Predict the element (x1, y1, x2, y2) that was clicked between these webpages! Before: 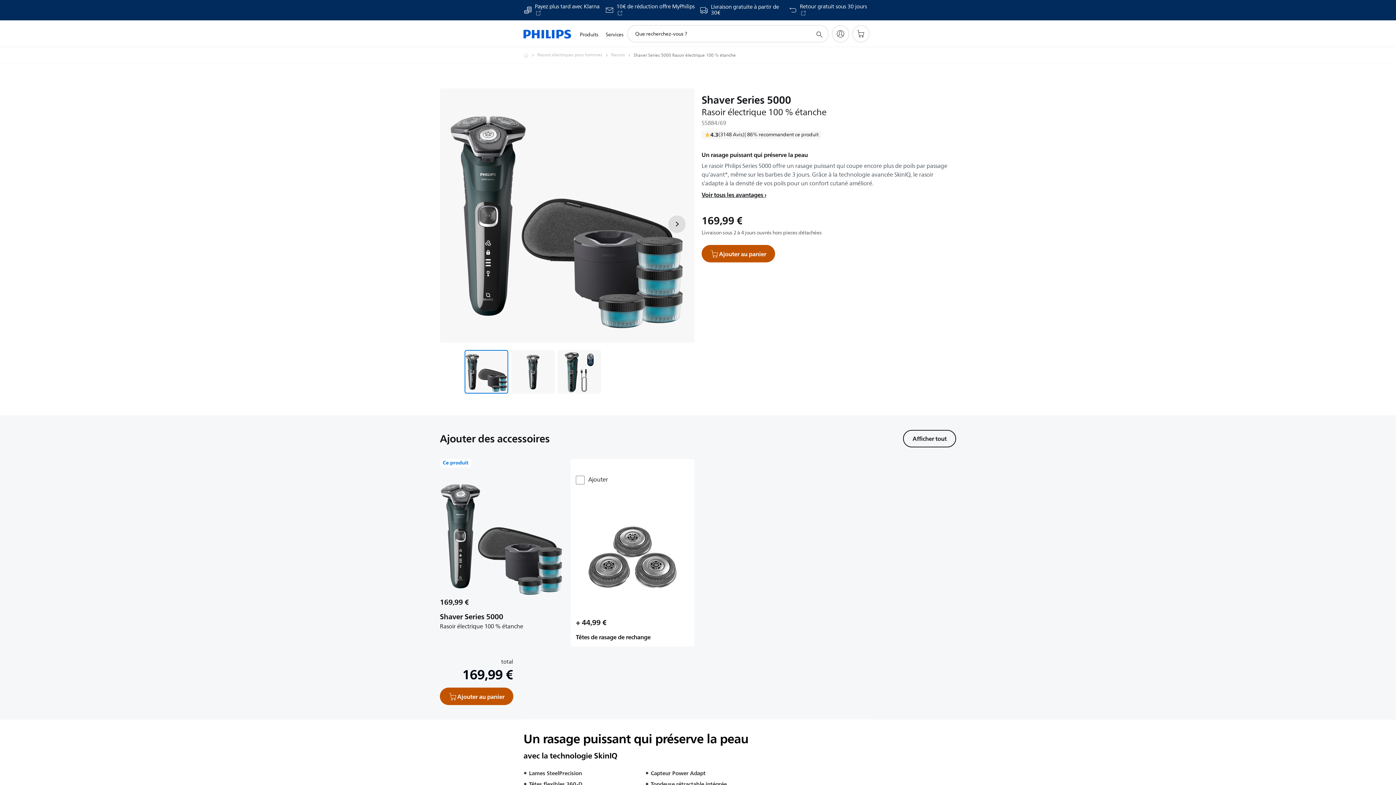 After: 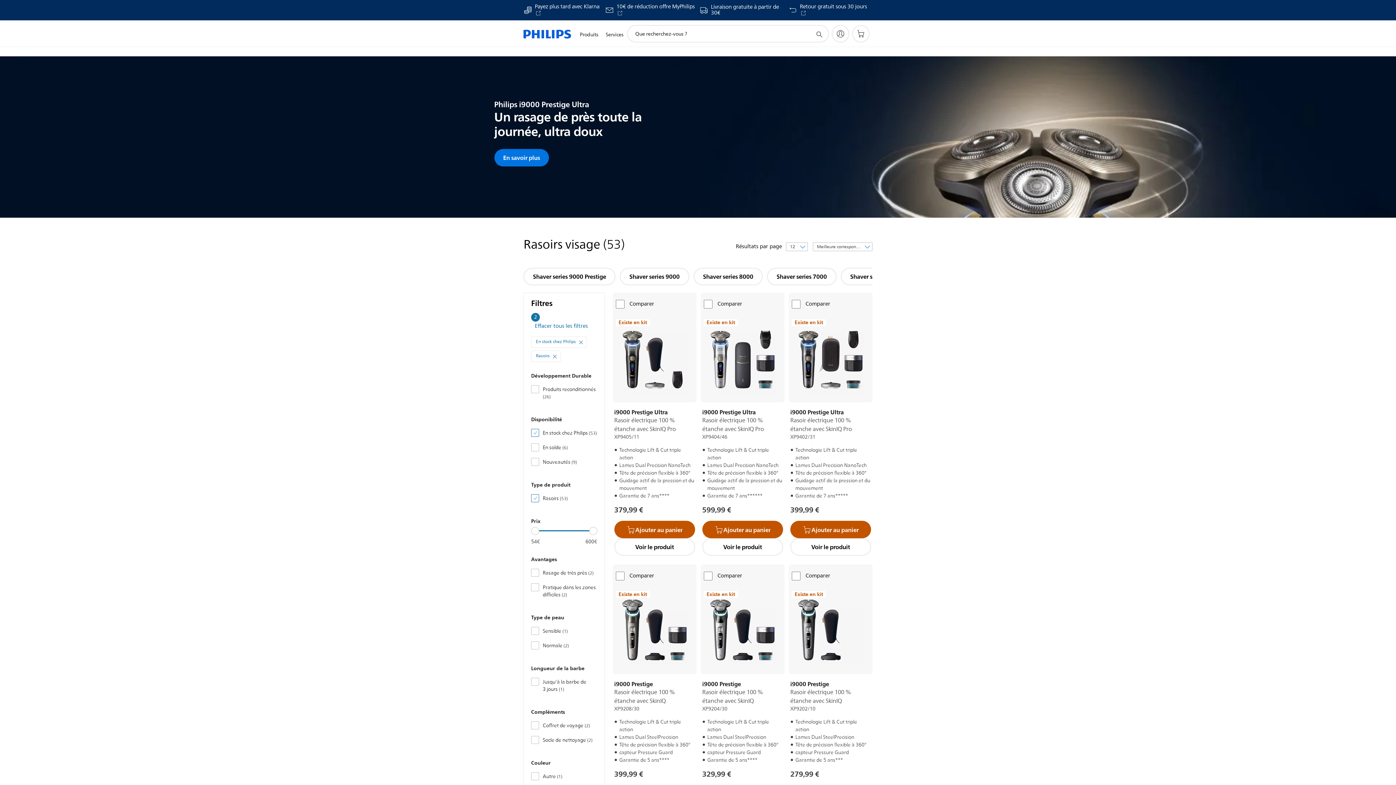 Action: label: Rasoirs bbox: (611, 50, 633, 59)